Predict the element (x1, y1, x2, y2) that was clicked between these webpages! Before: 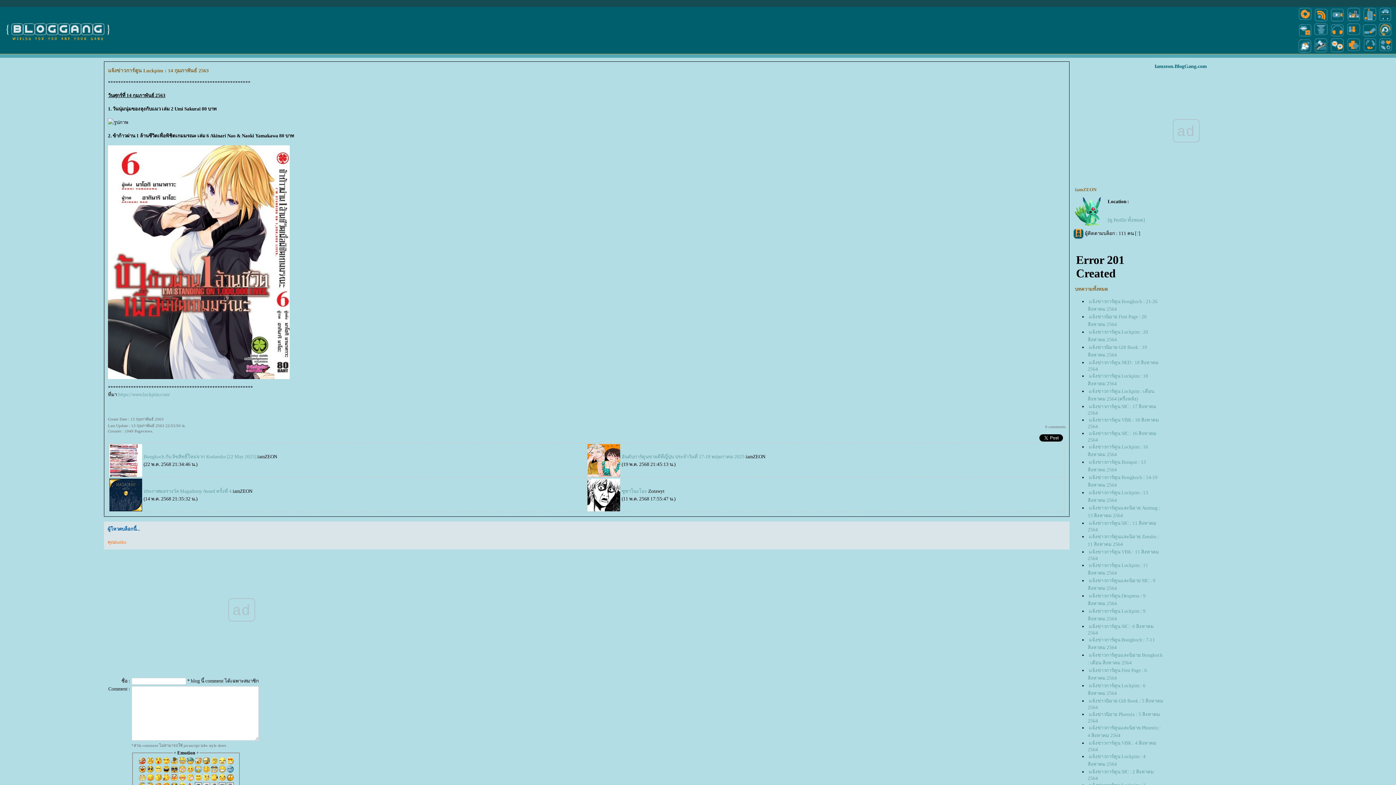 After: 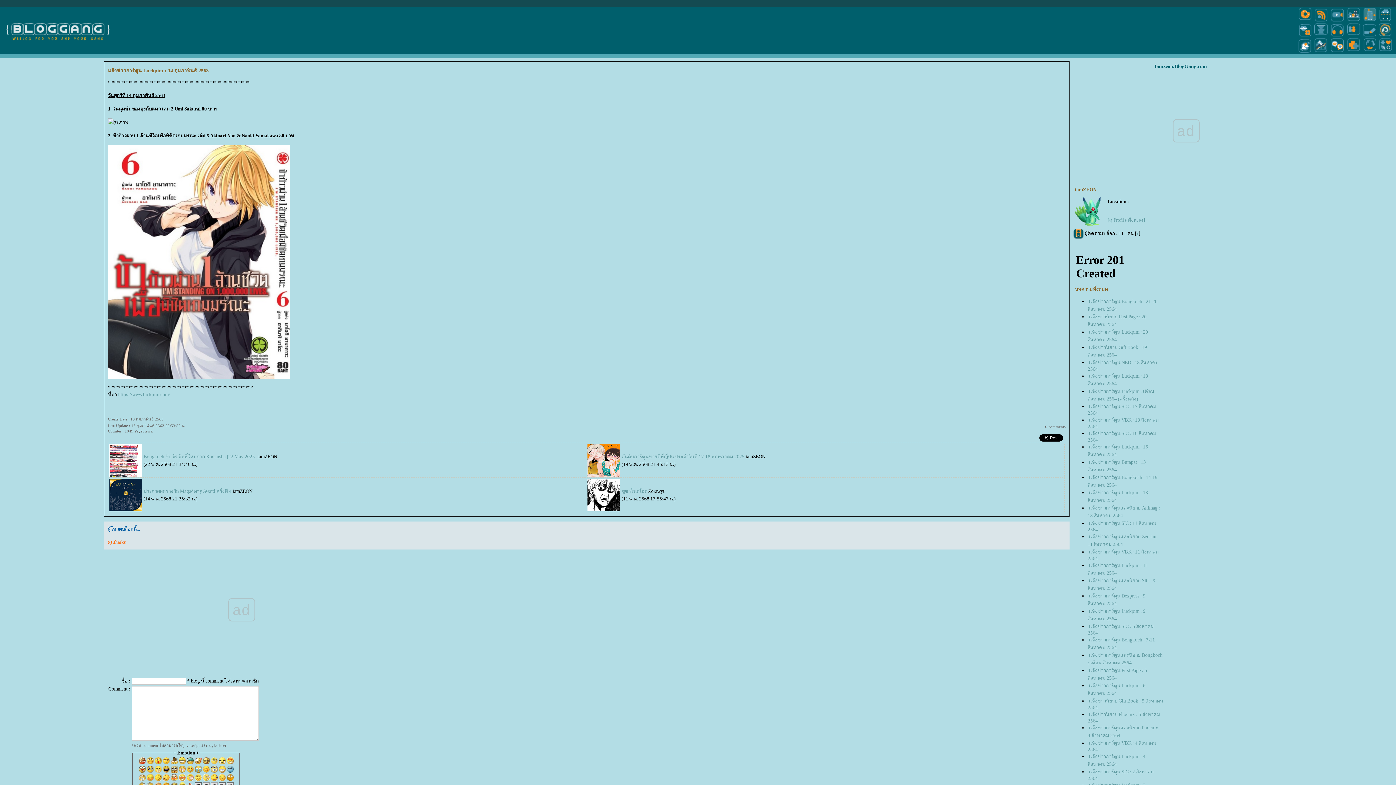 Action: bbox: (1362, 18, 1378, 23)